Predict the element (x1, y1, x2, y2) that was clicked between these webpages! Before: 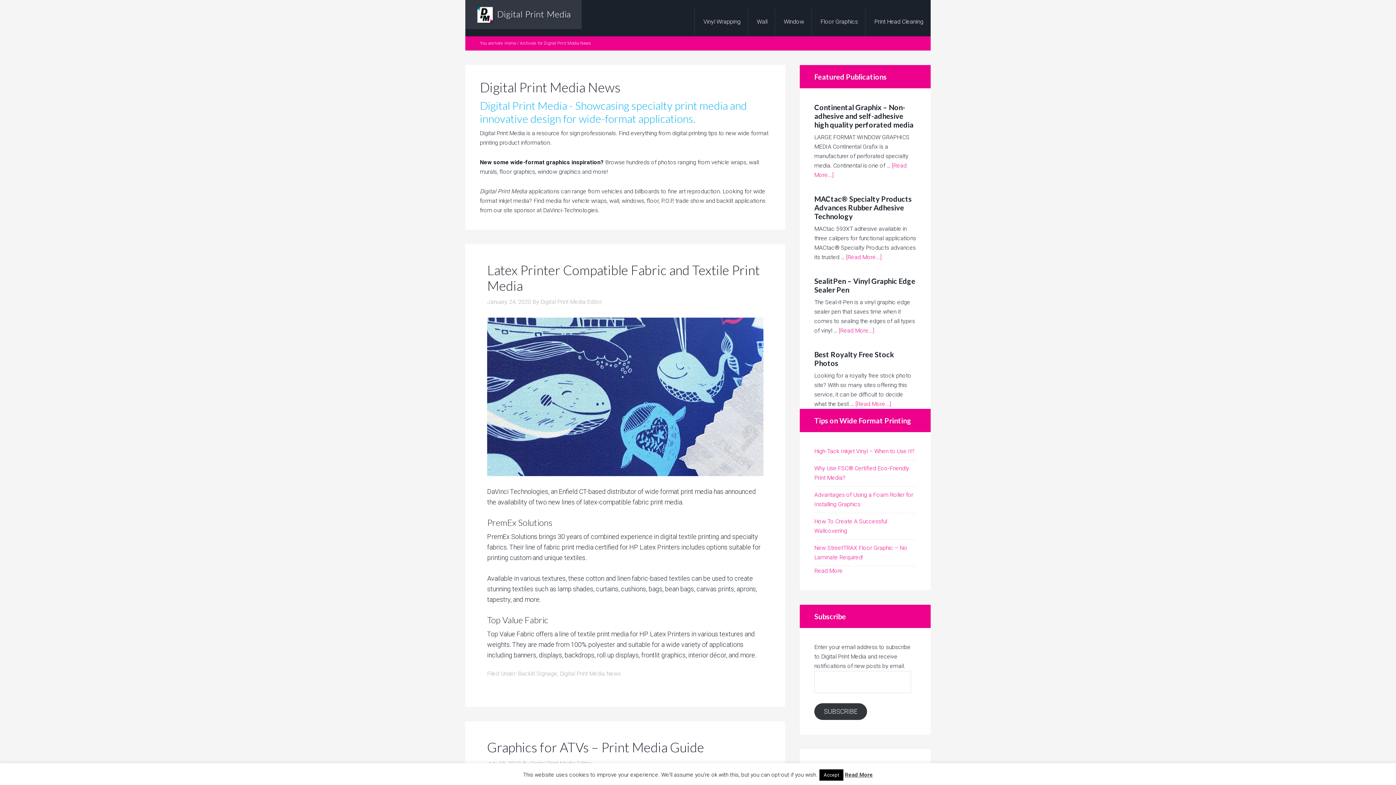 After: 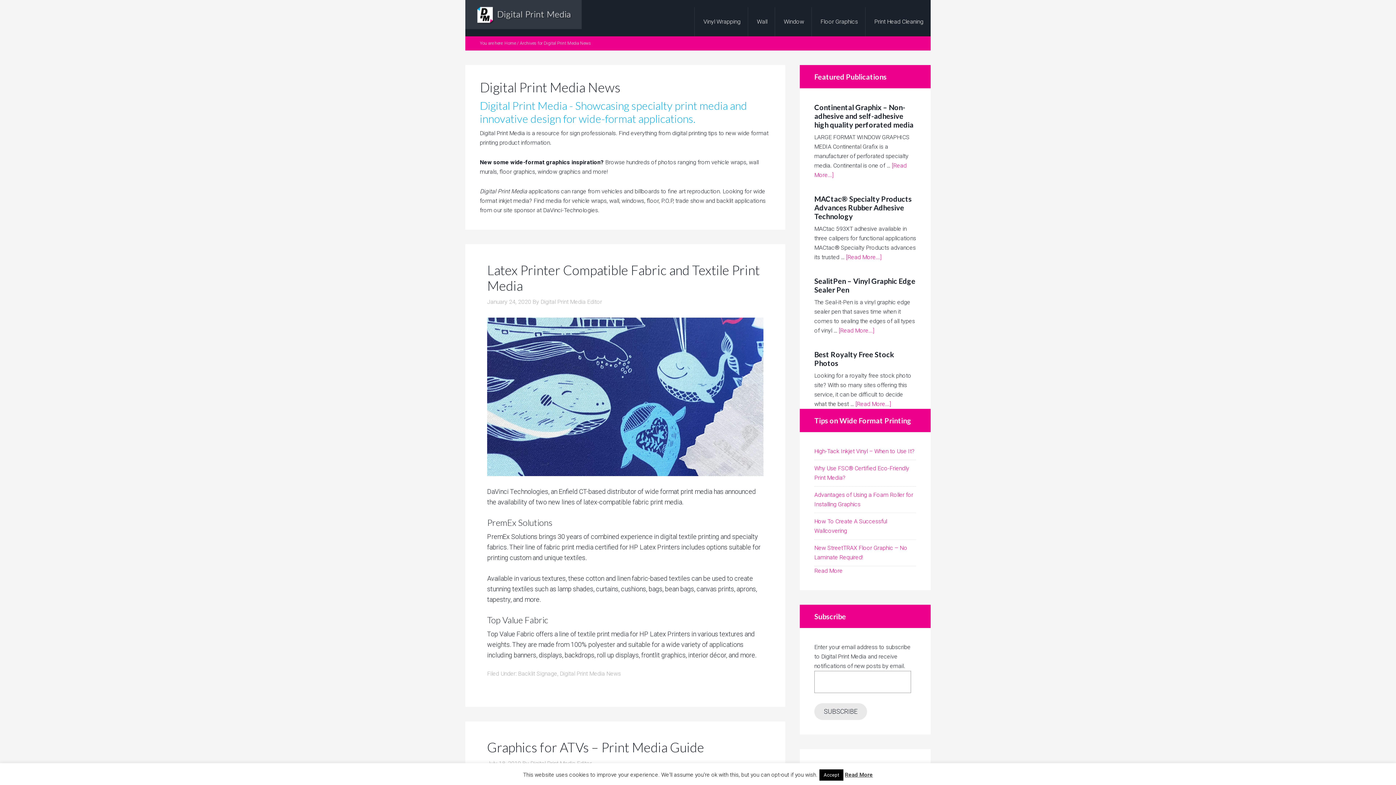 Action: bbox: (814, 703, 867, 720) label: SUBSCRIBE